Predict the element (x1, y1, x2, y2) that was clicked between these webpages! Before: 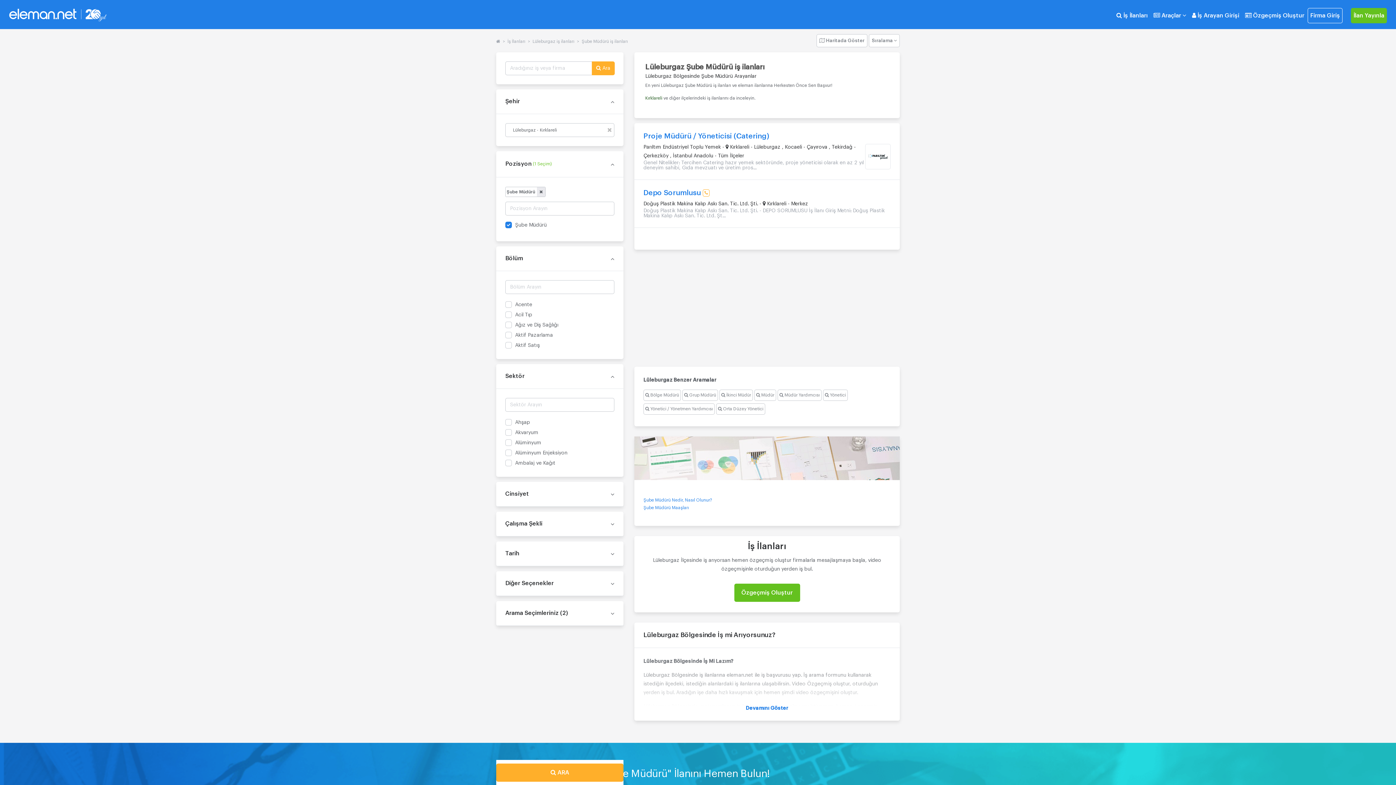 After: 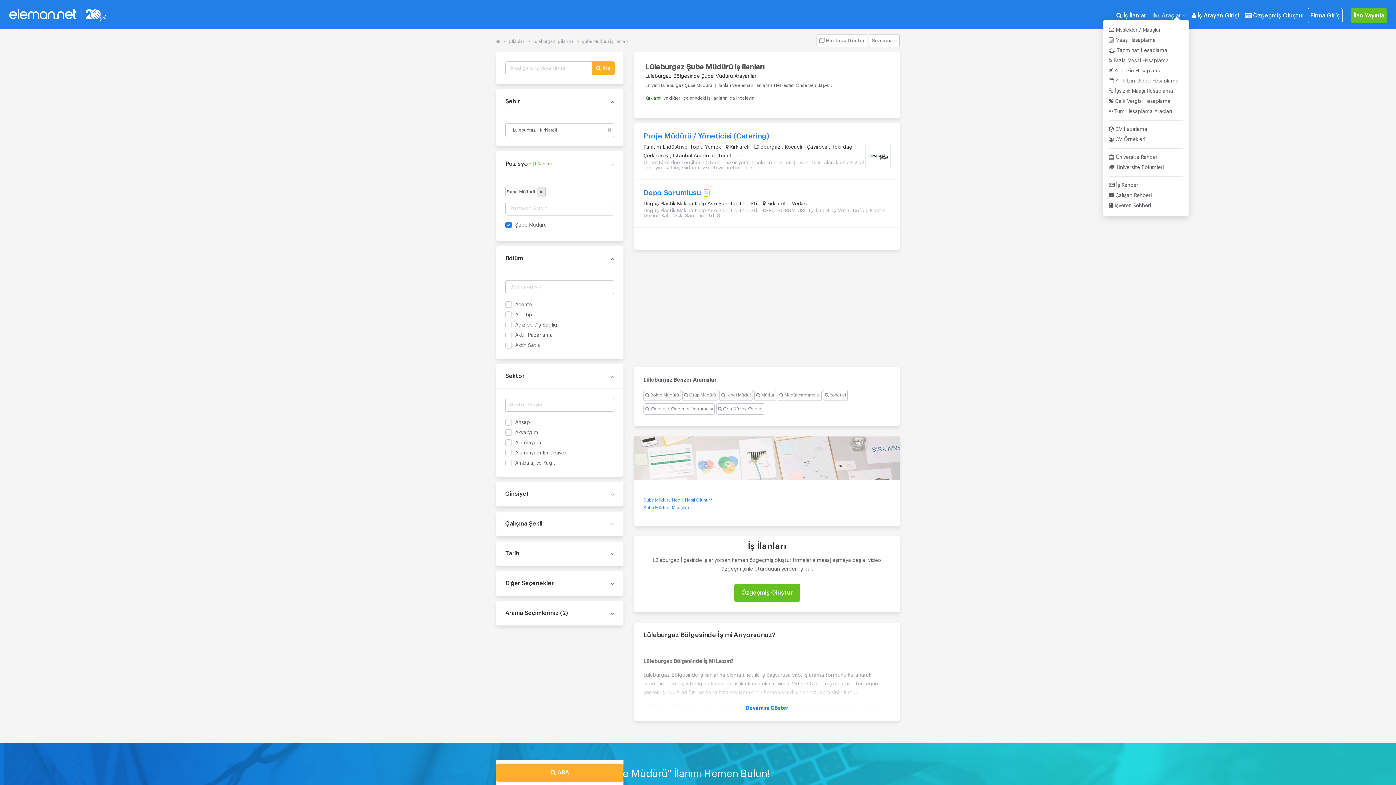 Action: bbox: (1151, 8, 1189, 23) label:  Araçlar 